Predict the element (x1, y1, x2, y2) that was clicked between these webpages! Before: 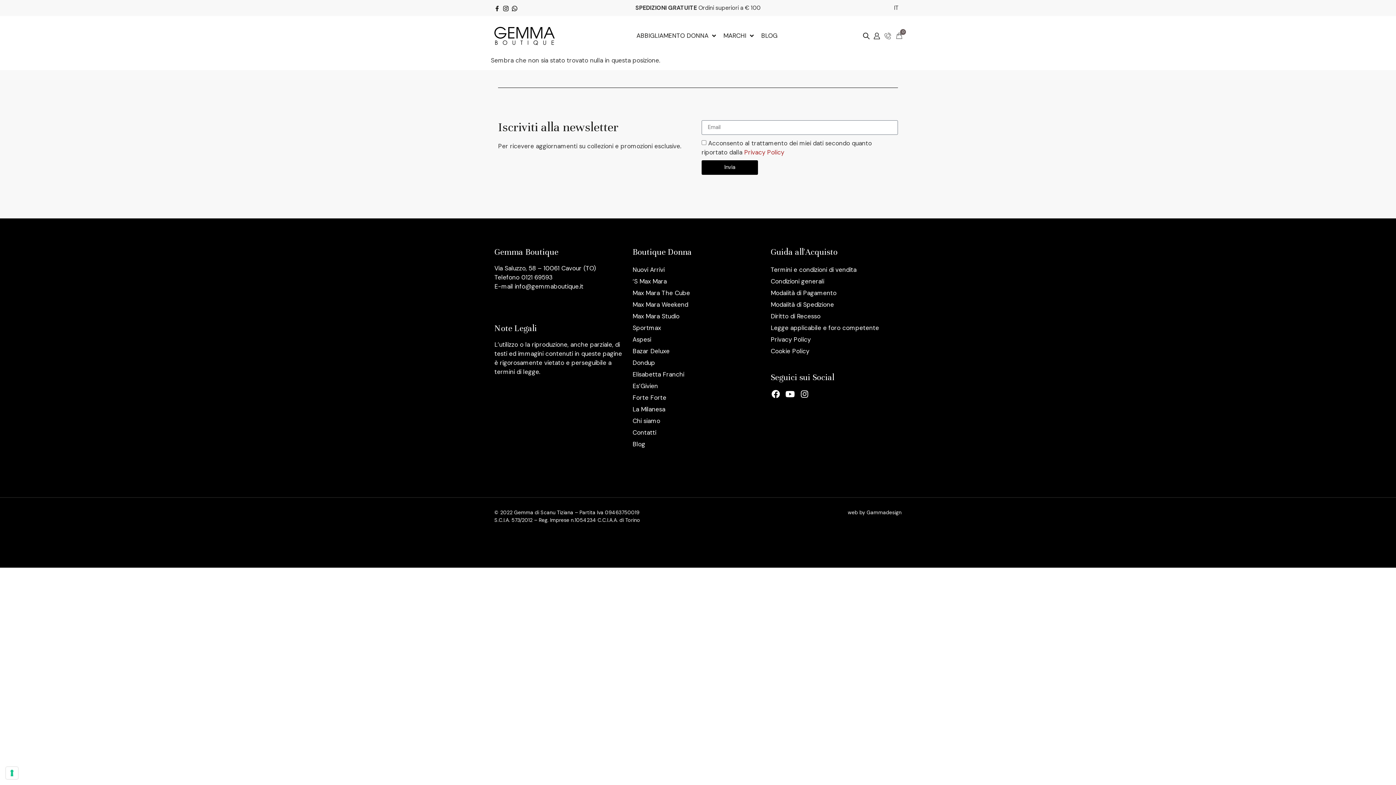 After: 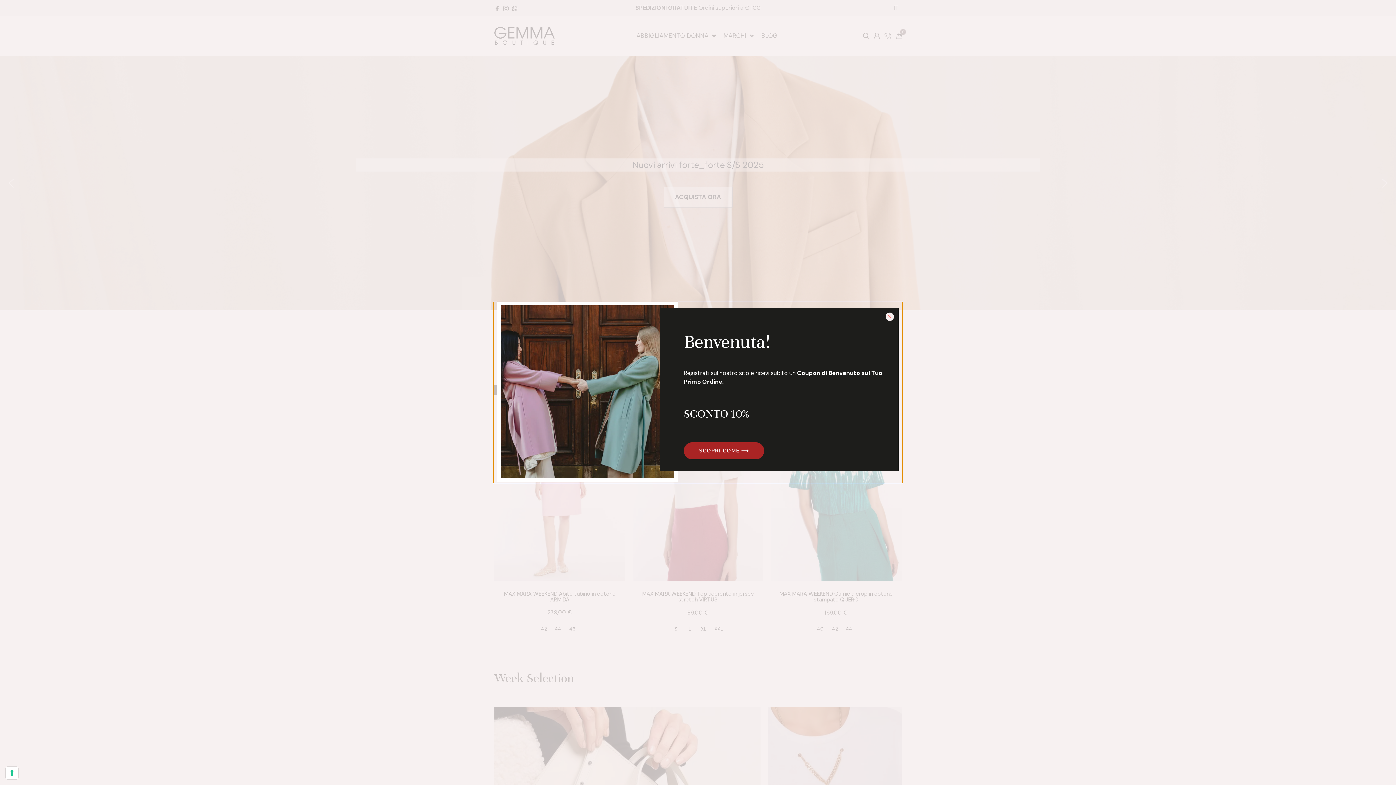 Action: bbox: (494, 26, 554, 45)